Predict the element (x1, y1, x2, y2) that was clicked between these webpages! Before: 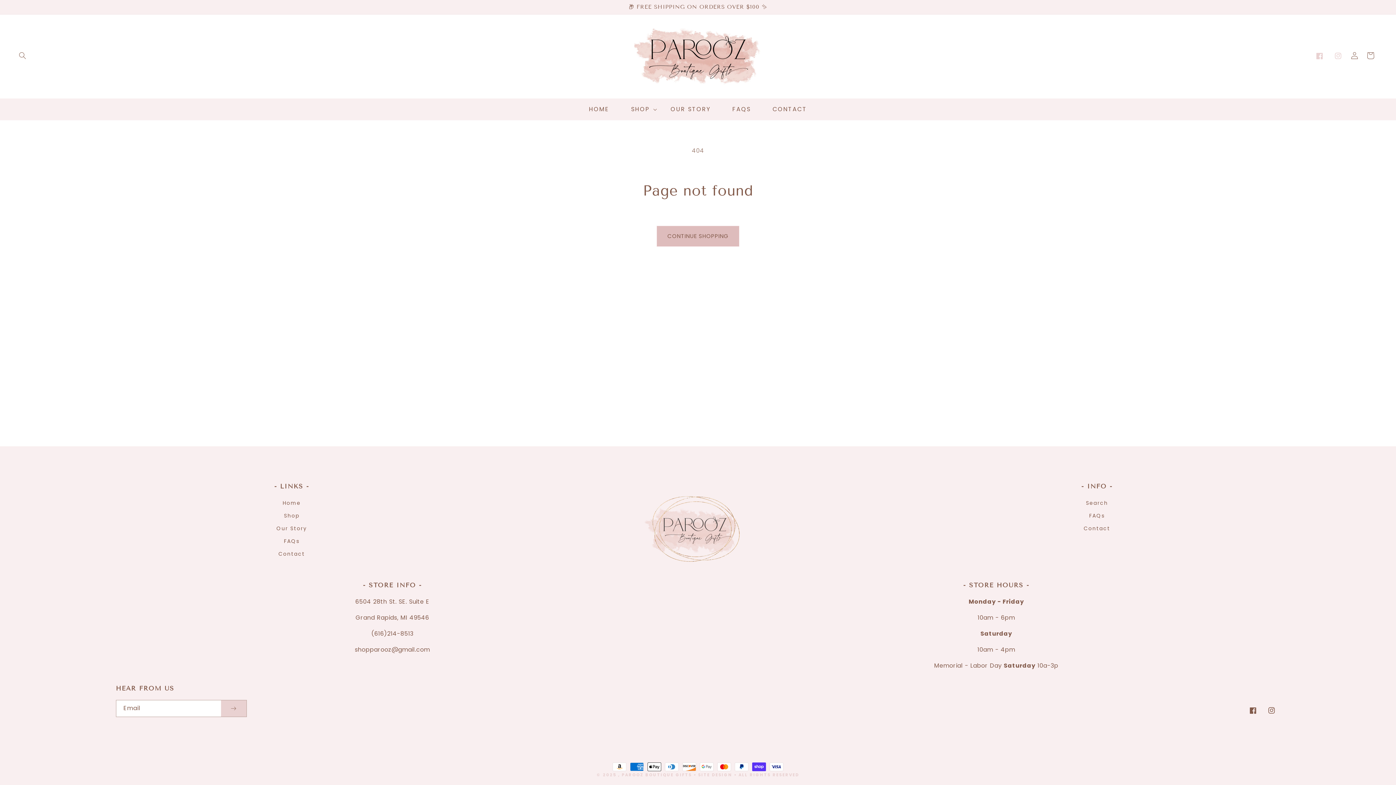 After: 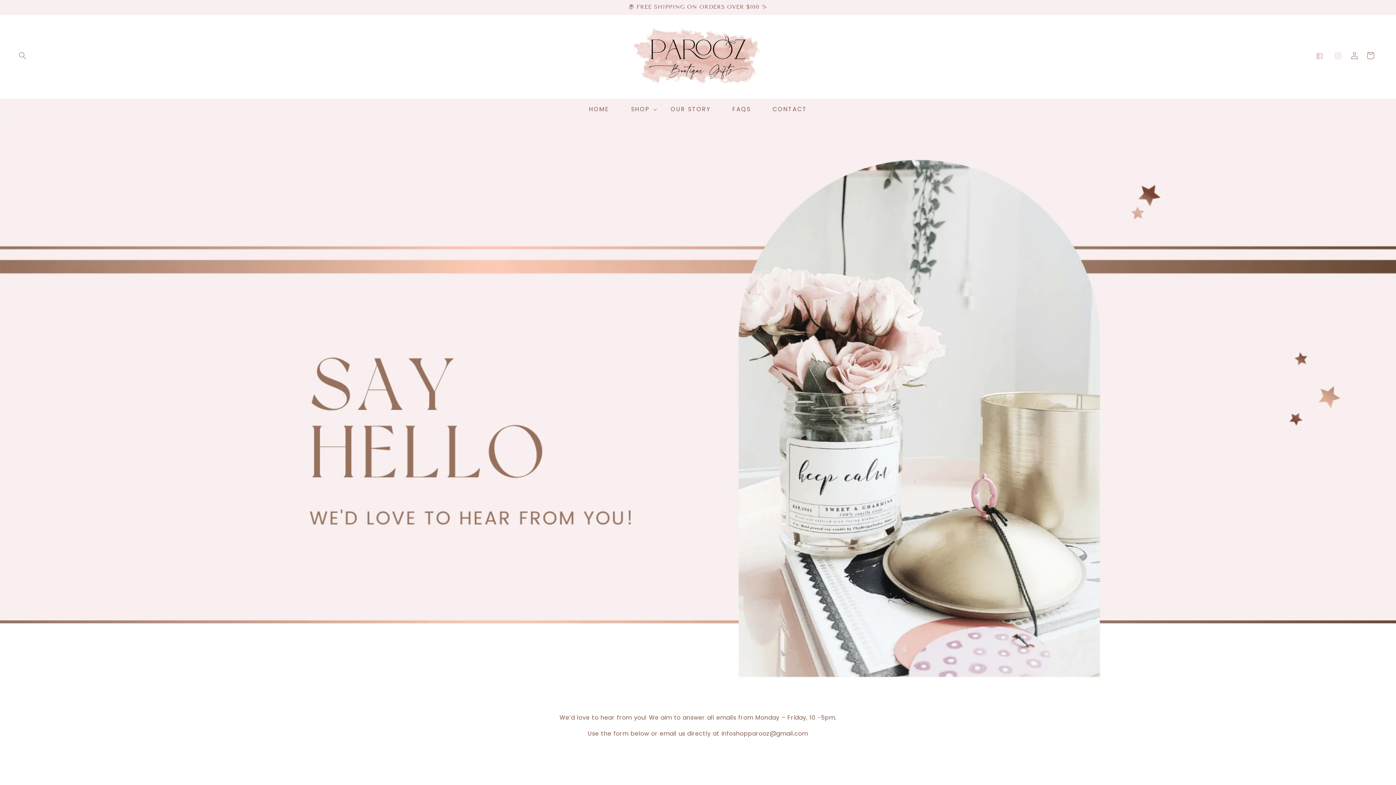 Action: bbox: (278, 547, 305, 560) label: Contact